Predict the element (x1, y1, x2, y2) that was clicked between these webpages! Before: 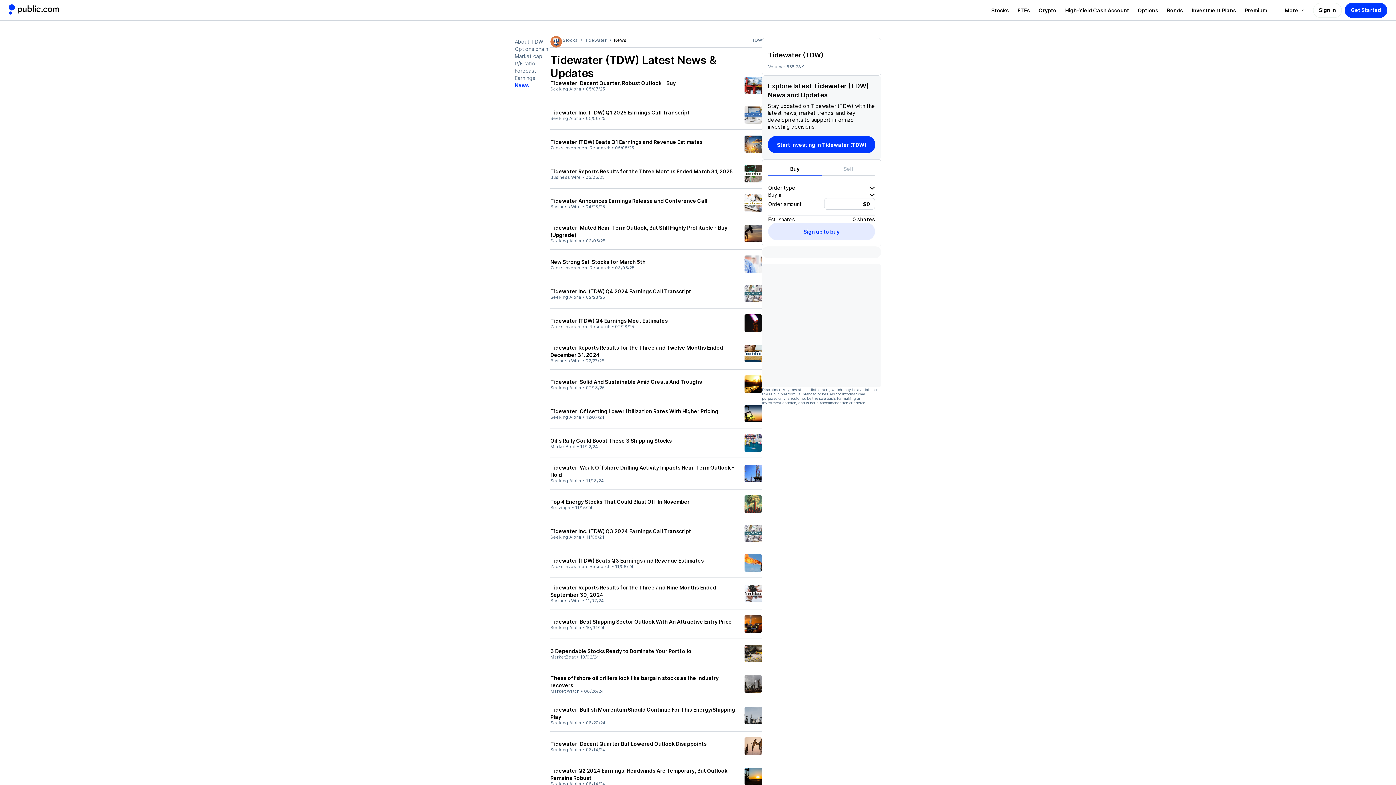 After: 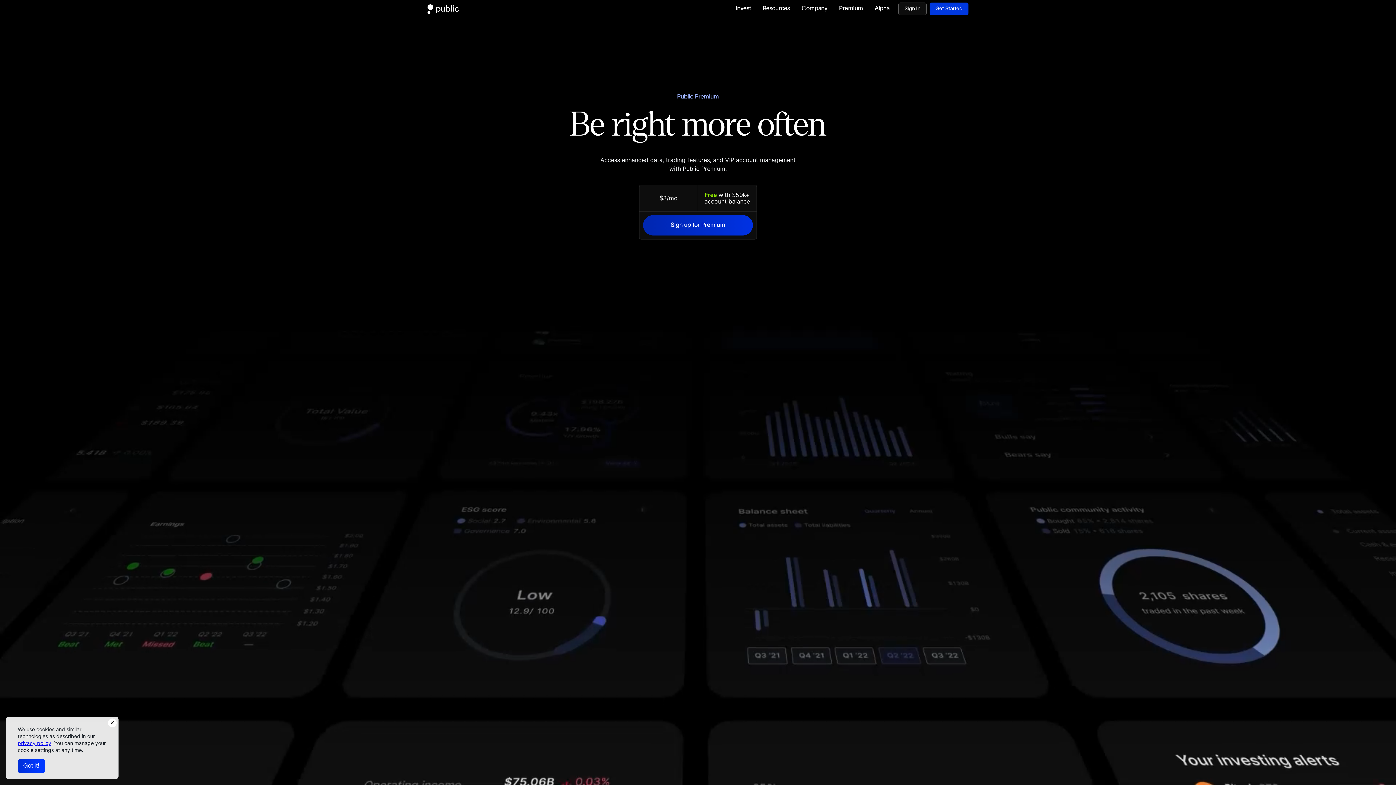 Action: bbox: (1240, 6, 1271, 13) label: Visit Premium Page